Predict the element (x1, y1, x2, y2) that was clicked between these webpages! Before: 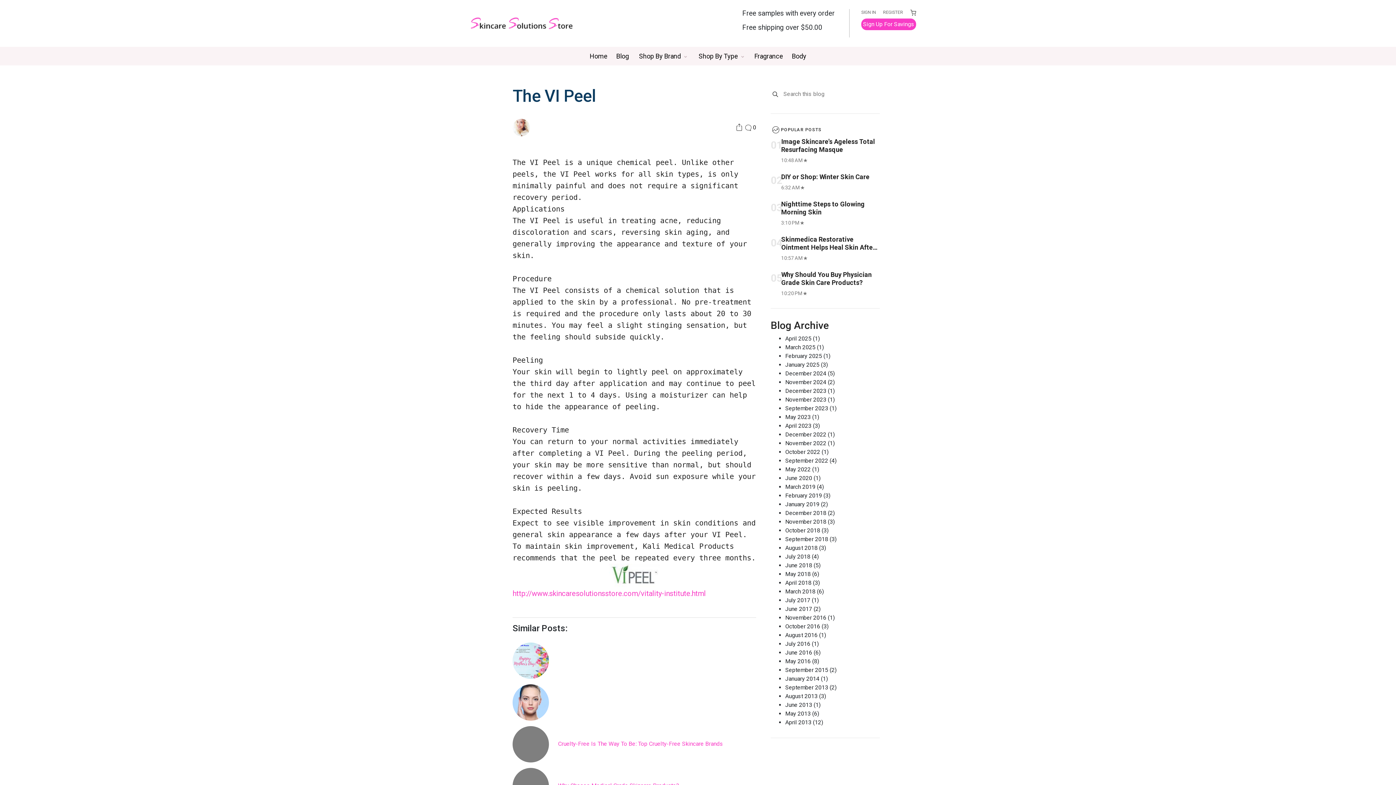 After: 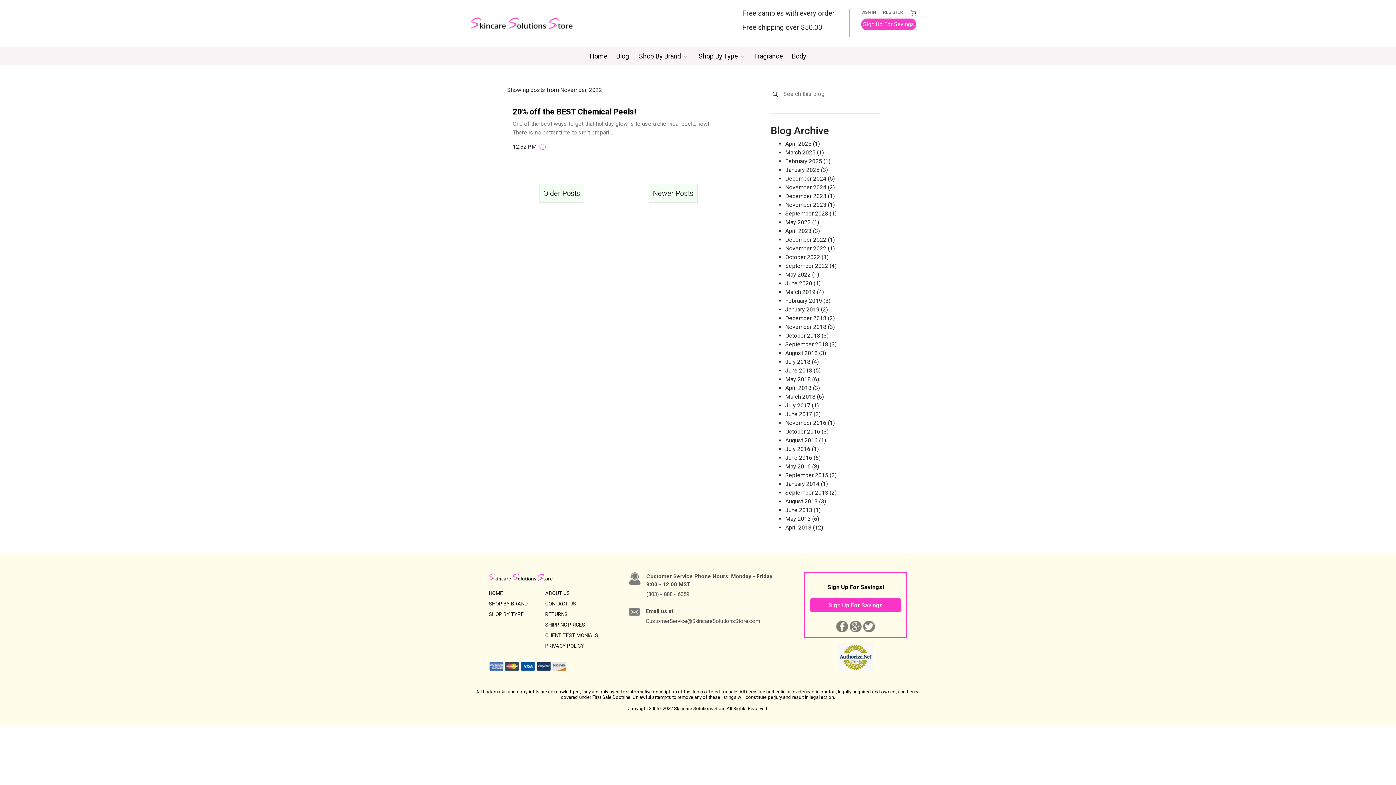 Action: label: November 2022 (1) bbox: (785, 440, 834, 446)